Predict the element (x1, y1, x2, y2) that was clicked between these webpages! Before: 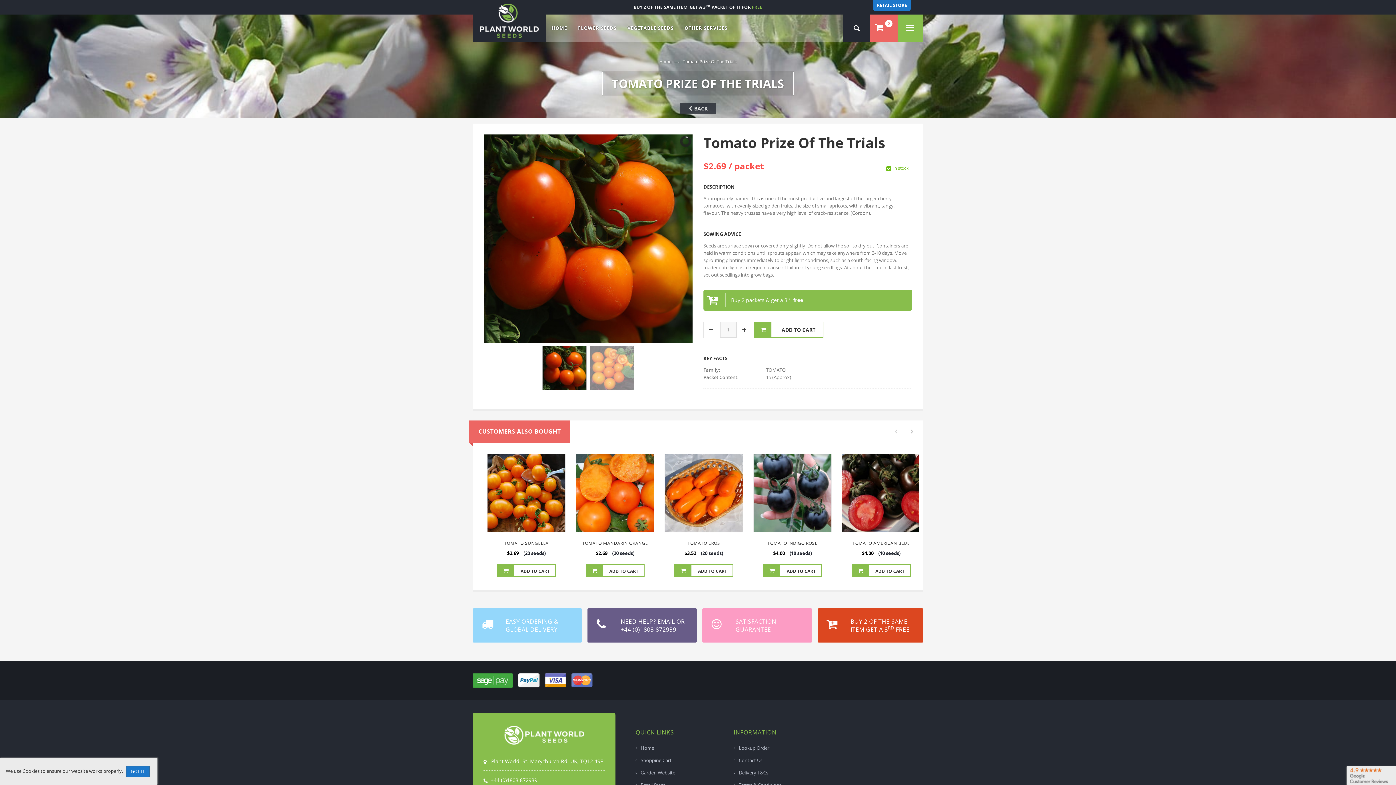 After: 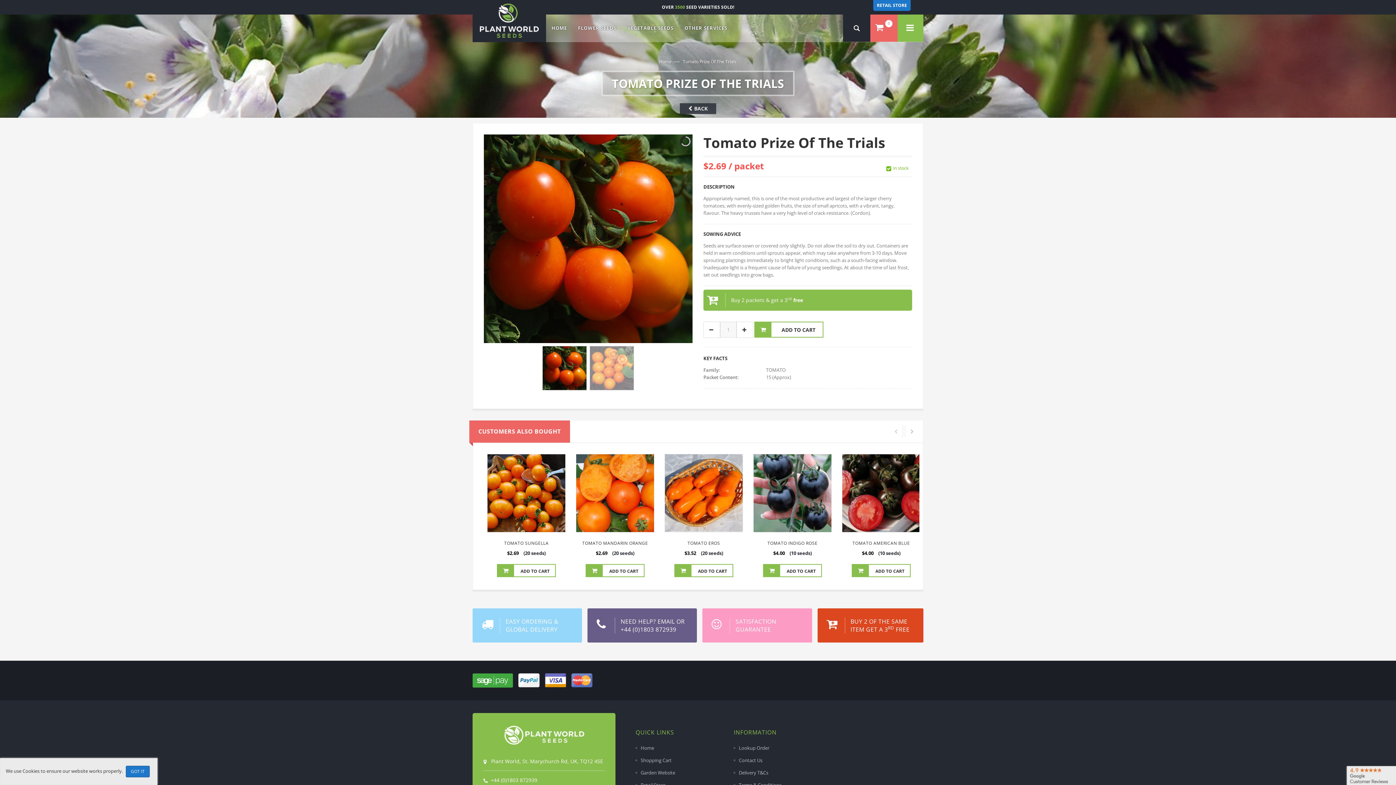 Action: label: Tomato Prize Of The Trials bbox: (683, 58, 736, 64)